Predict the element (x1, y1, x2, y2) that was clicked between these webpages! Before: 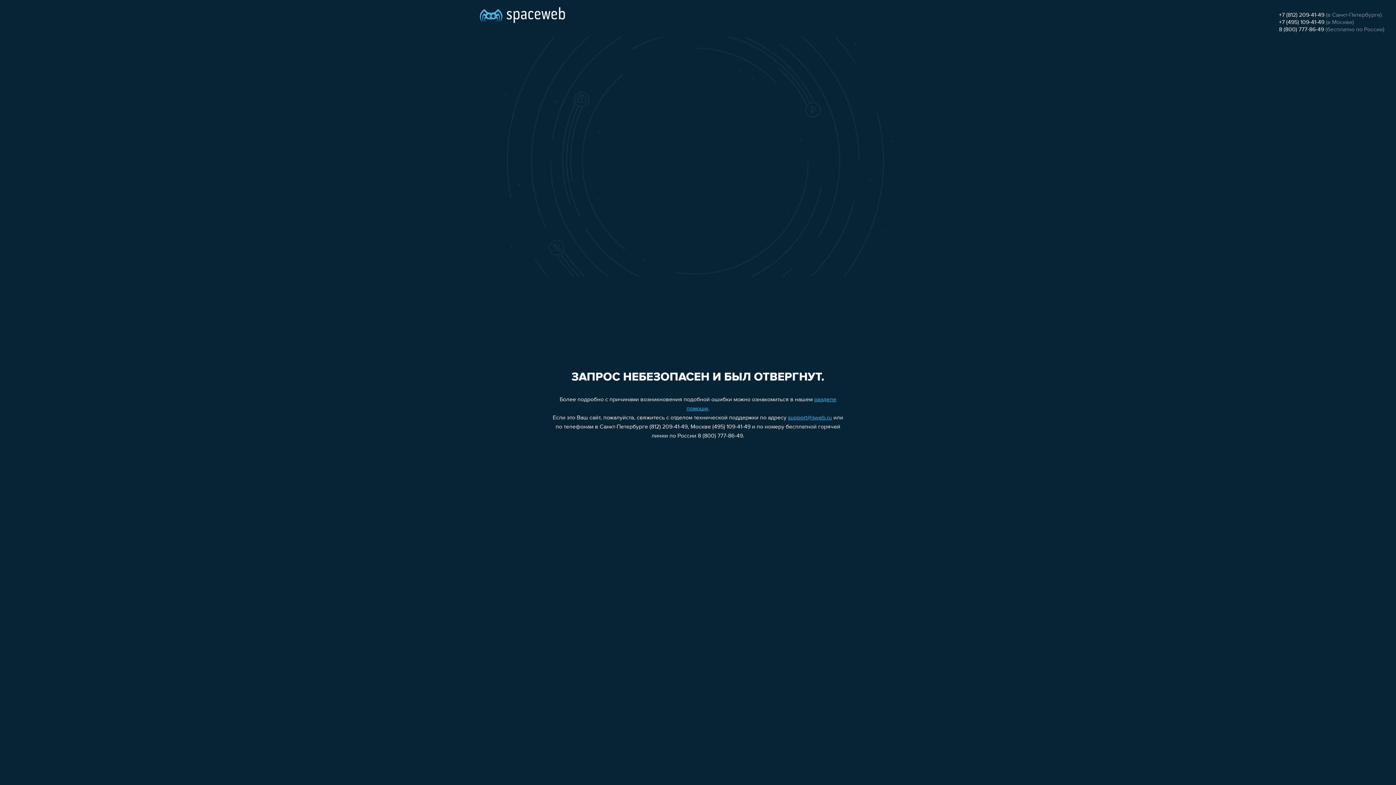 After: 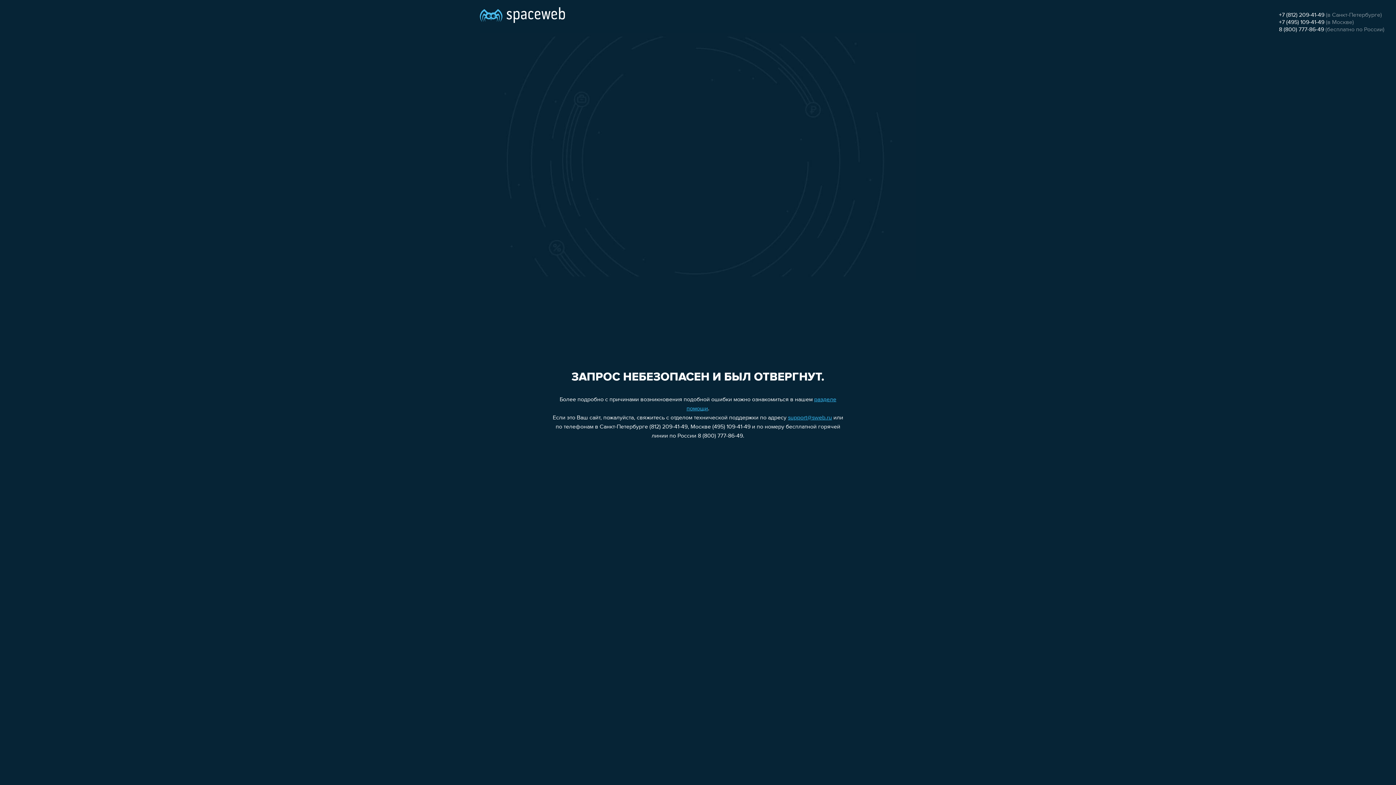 Action: label: +7 (812) 209-41-49 bbox: (1279, 12, 1324, 18)